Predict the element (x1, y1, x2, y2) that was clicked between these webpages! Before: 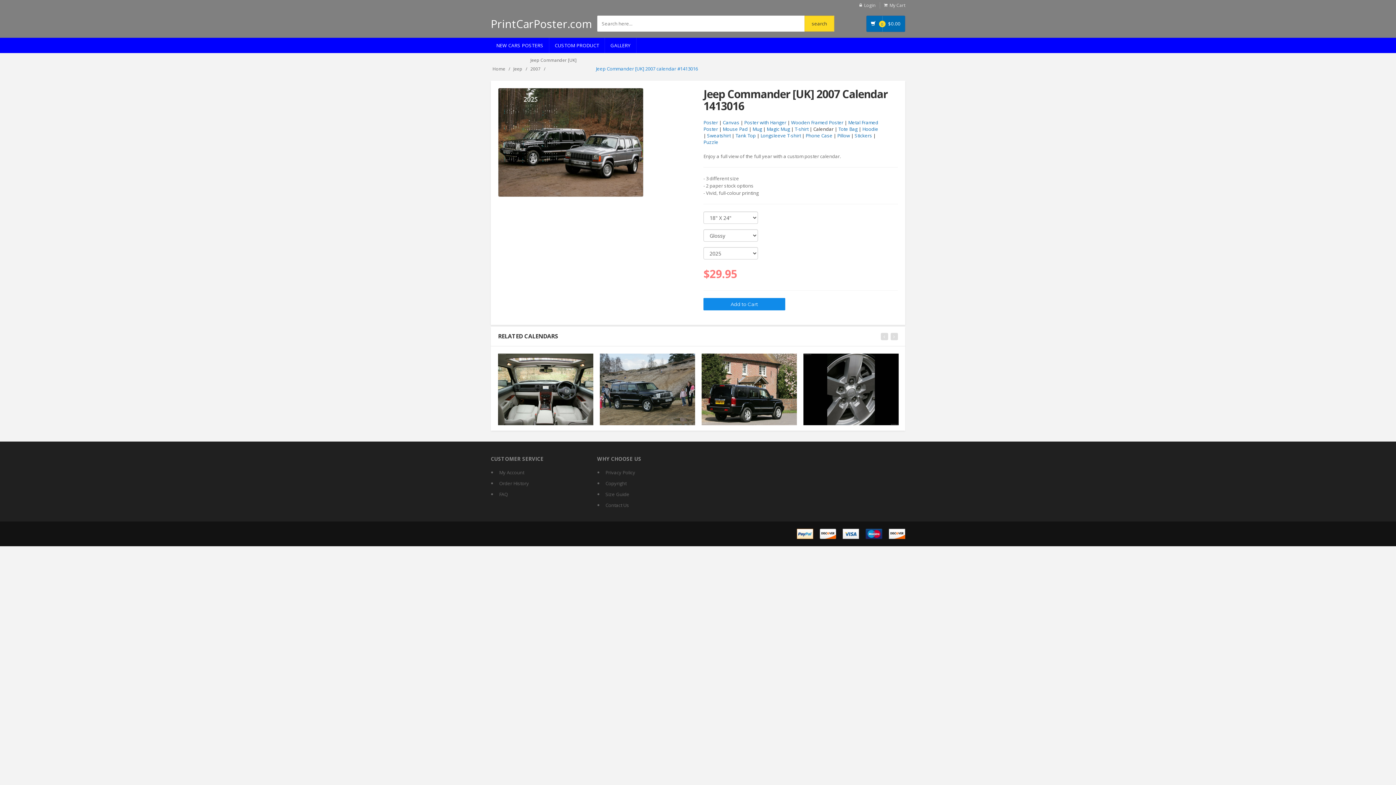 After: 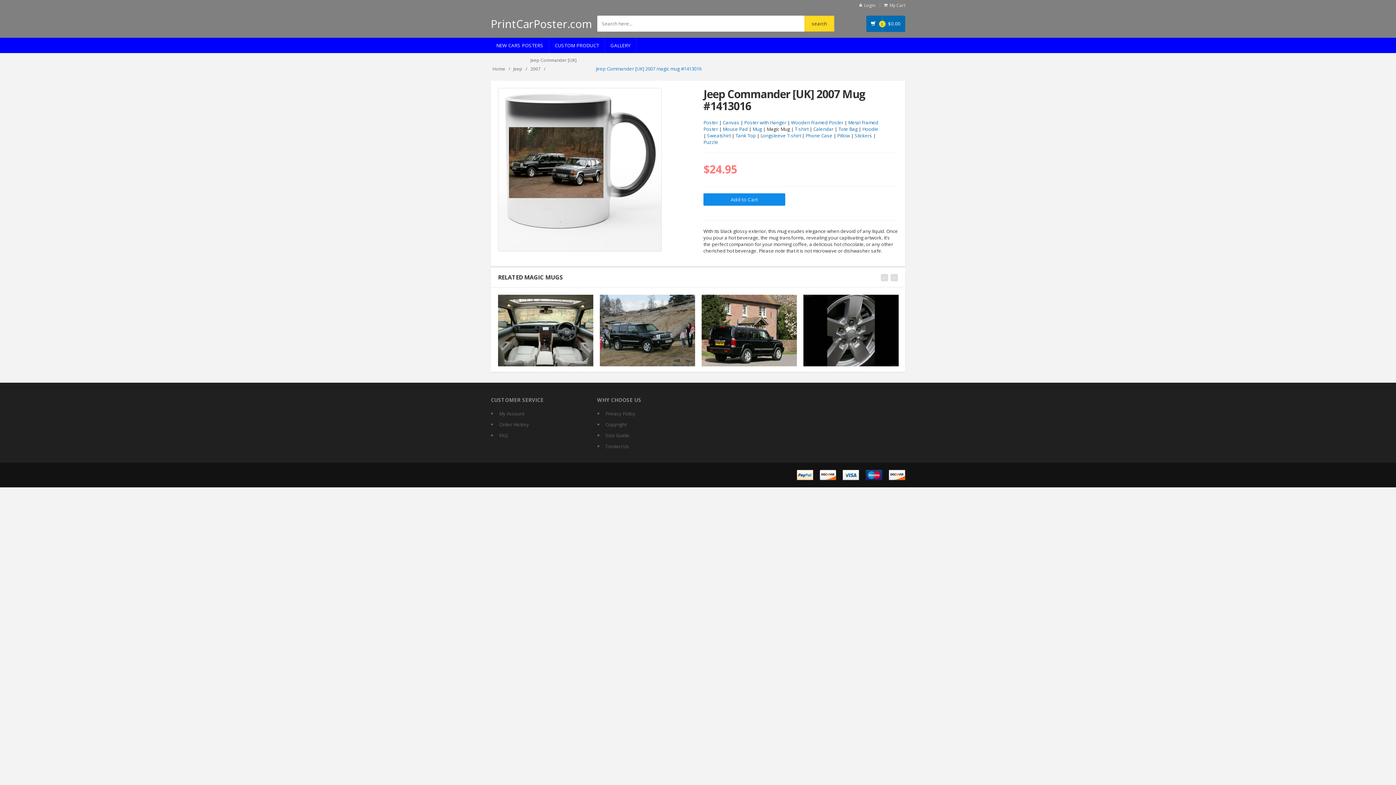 Action: bbox: (766, 125, 790, 132) label: Magic Mug